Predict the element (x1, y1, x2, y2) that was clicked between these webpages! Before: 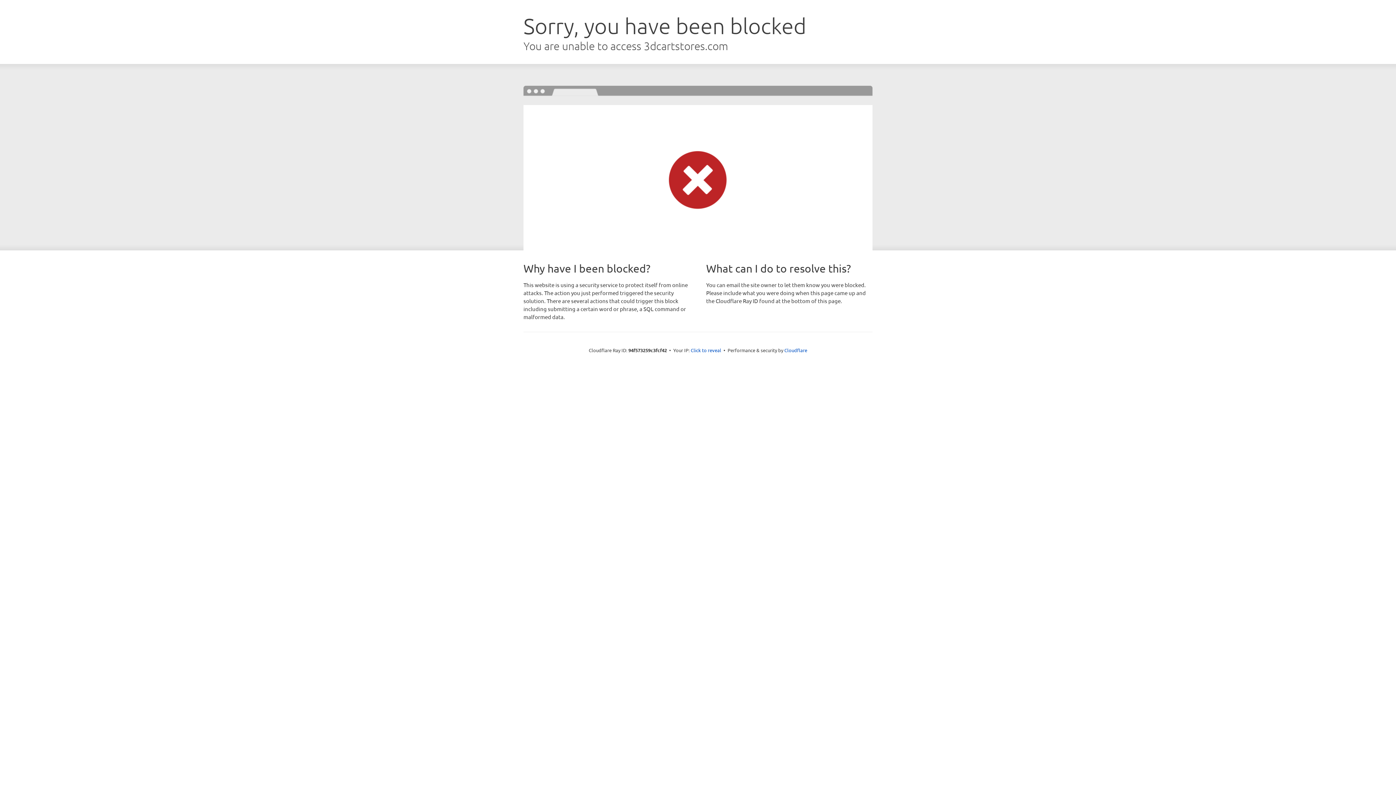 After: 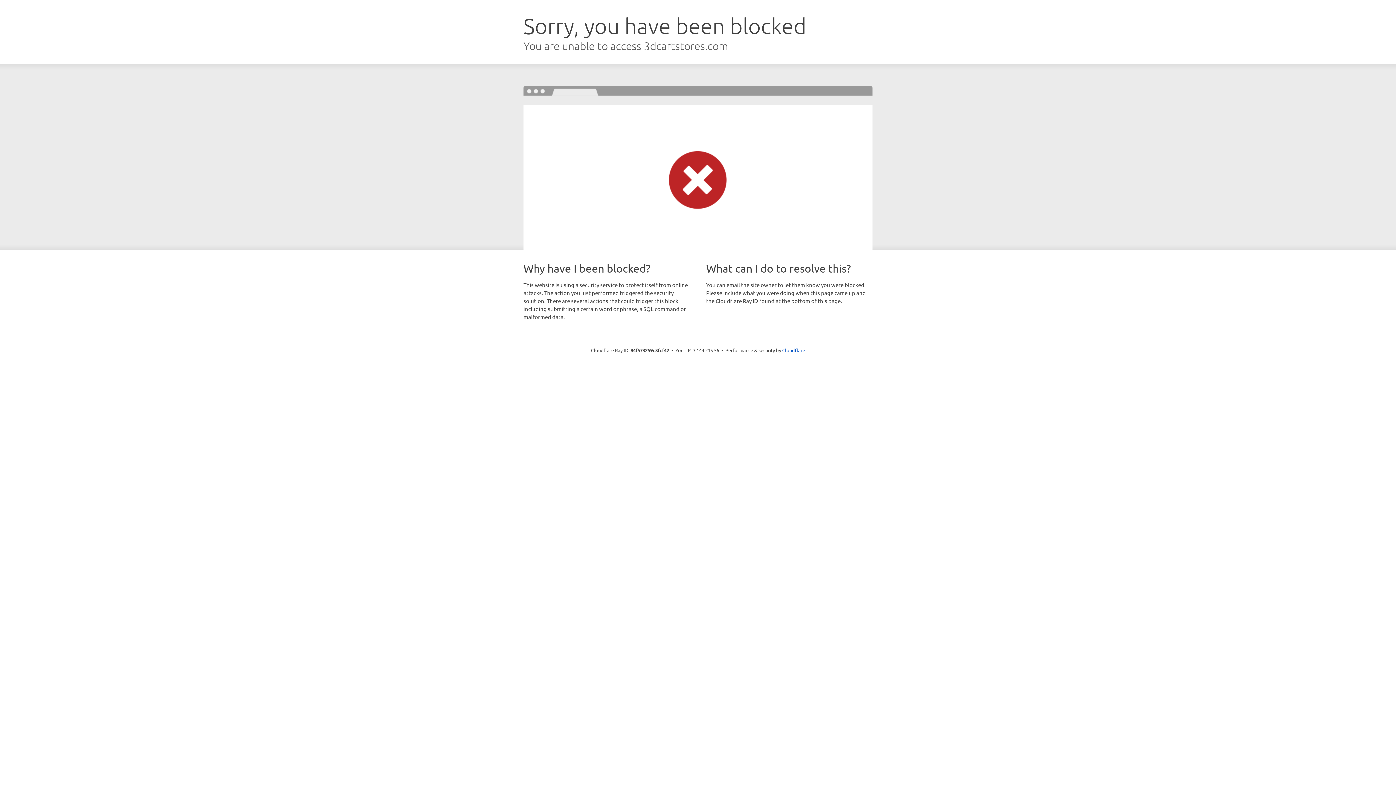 Action: bbox: (690, 346, 721, 353) label: Click to reveal